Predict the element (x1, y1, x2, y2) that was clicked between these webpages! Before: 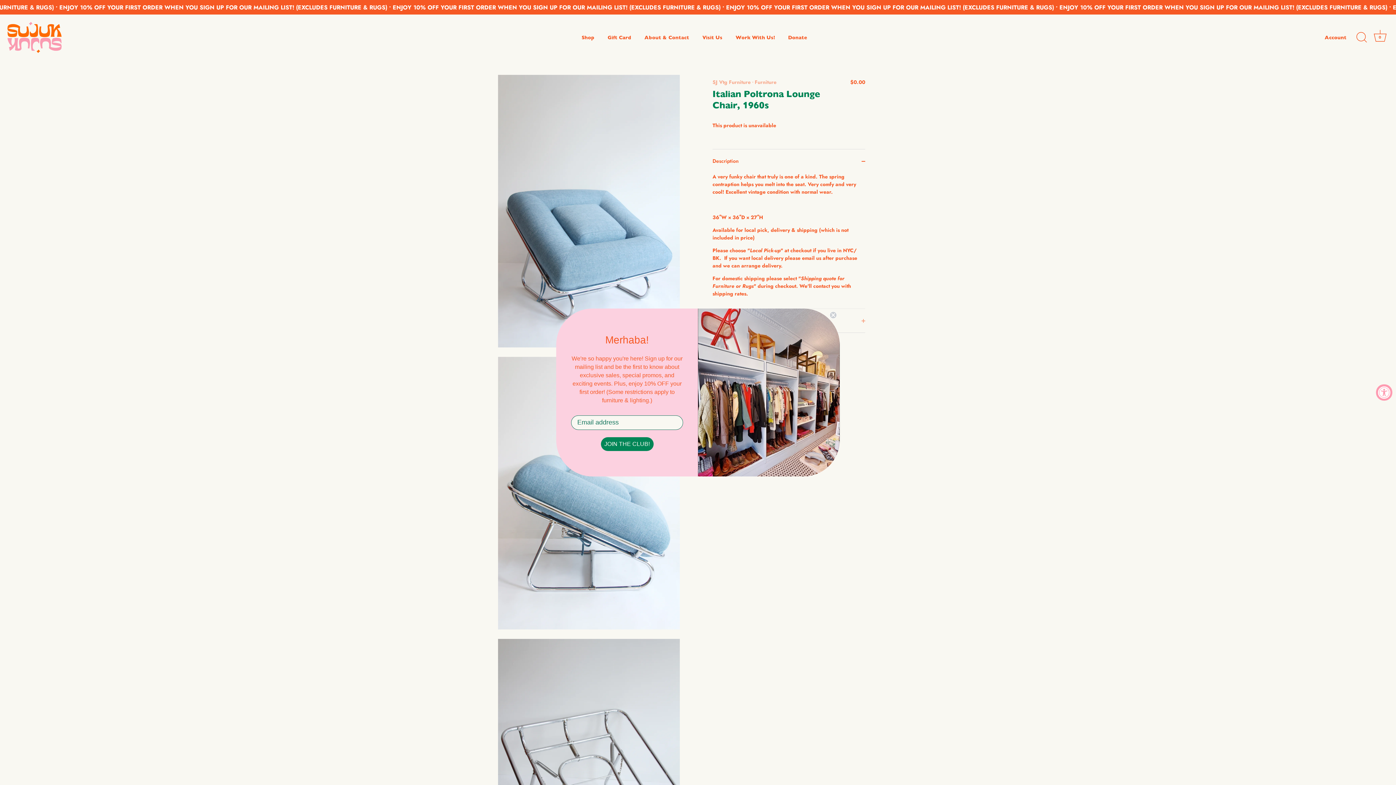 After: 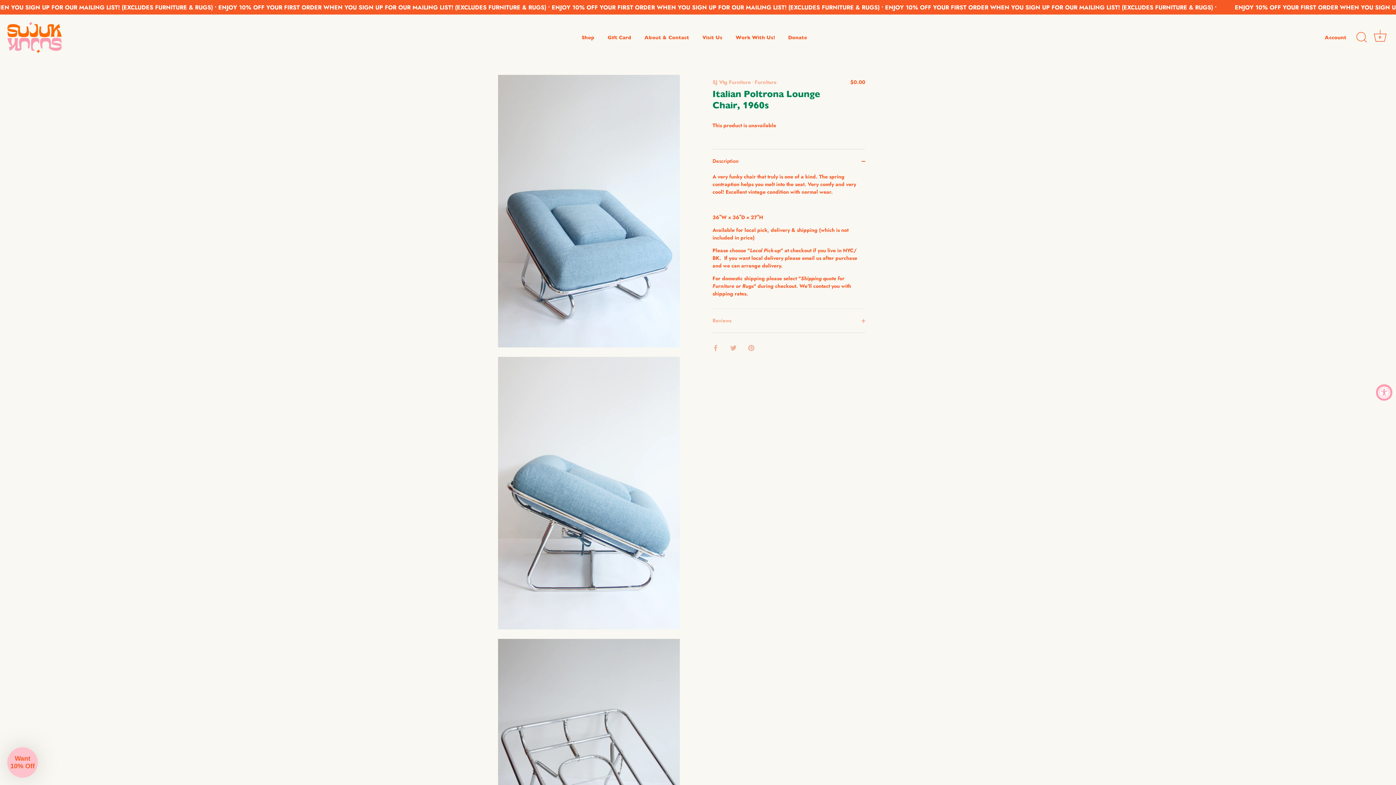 Action: bbox: (829, 311, 837, 319) label: Close dialog